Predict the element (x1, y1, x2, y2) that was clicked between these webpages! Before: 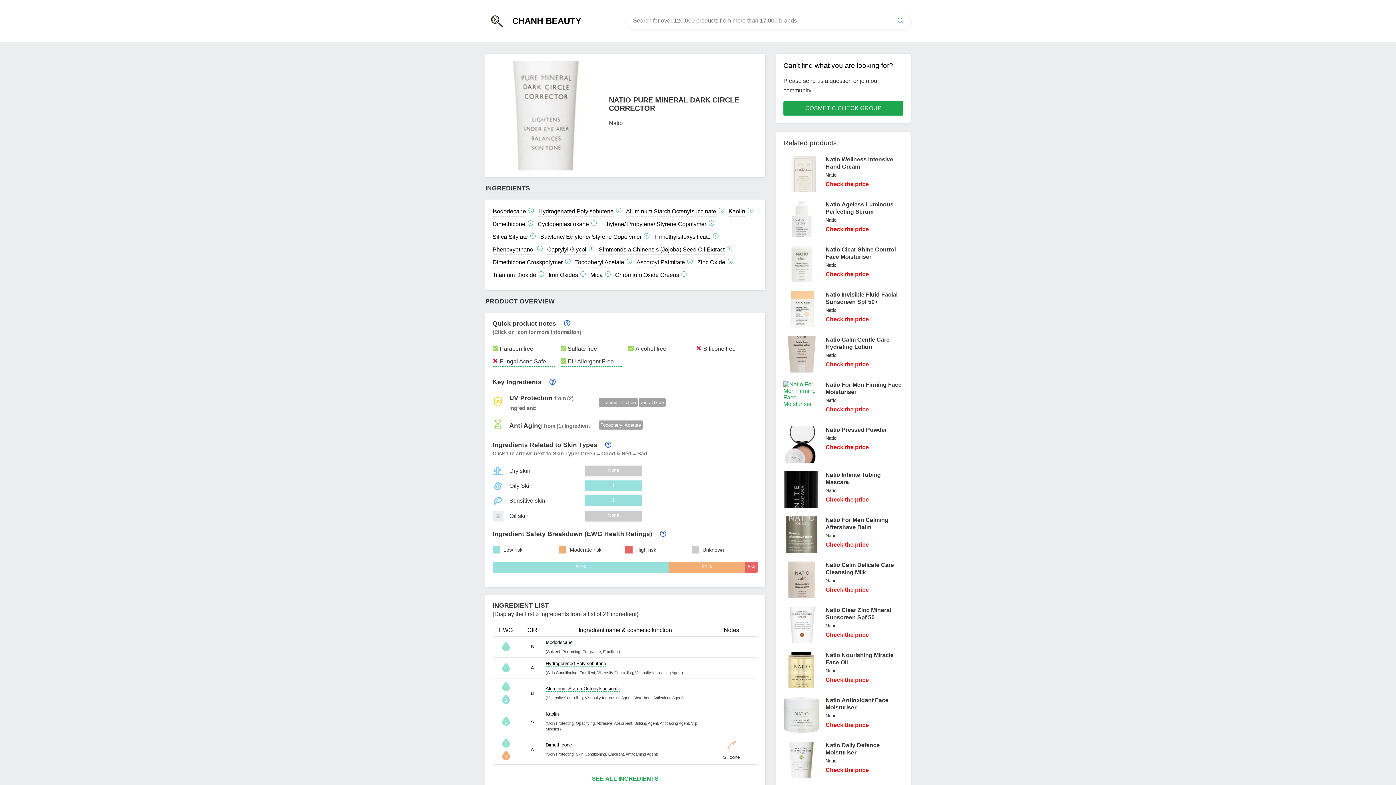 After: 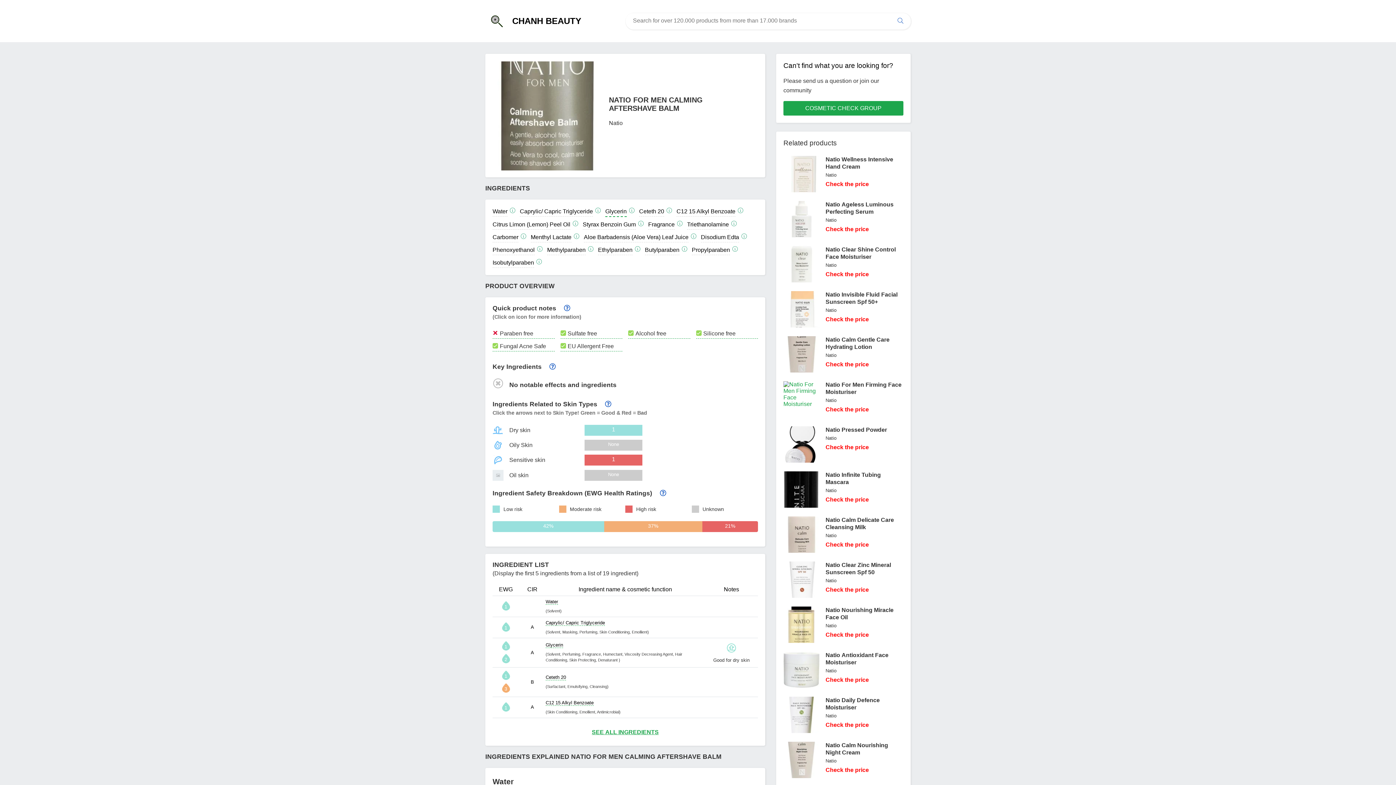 Action: label: Natio For Men Calming Aftershave Balm bbox: (825, 516, 903, 531)